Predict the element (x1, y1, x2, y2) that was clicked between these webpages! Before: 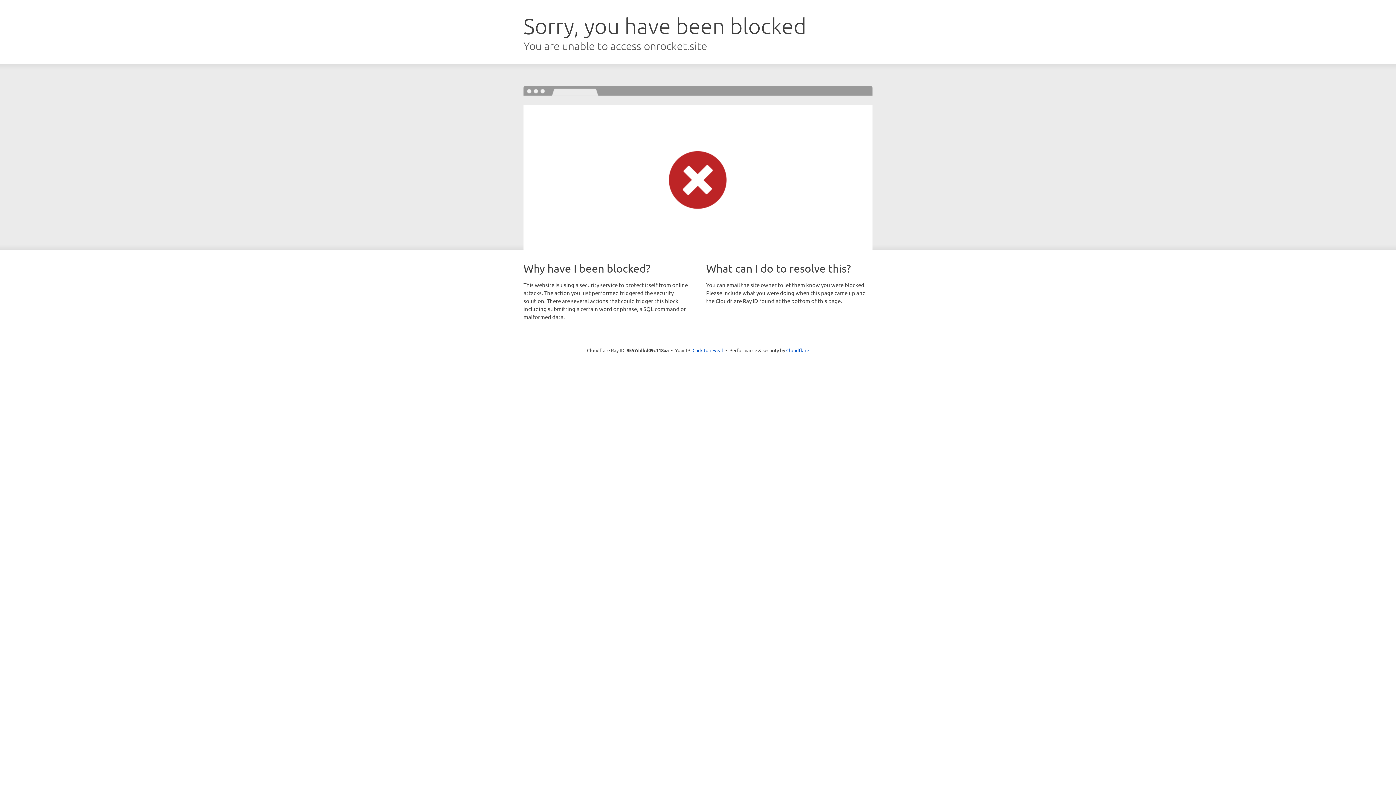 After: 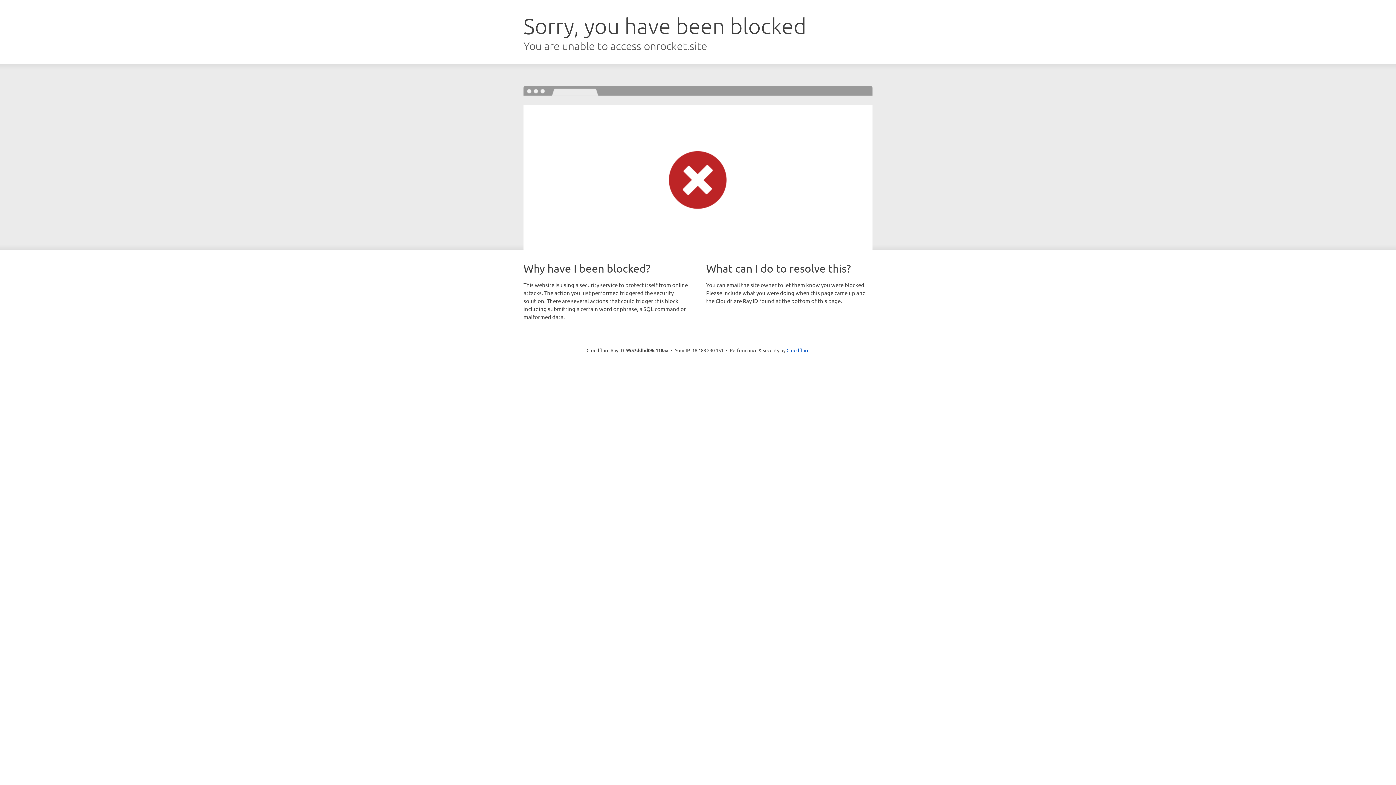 Action: bbox: (692, 346, 723, 353) label: Click to reveal